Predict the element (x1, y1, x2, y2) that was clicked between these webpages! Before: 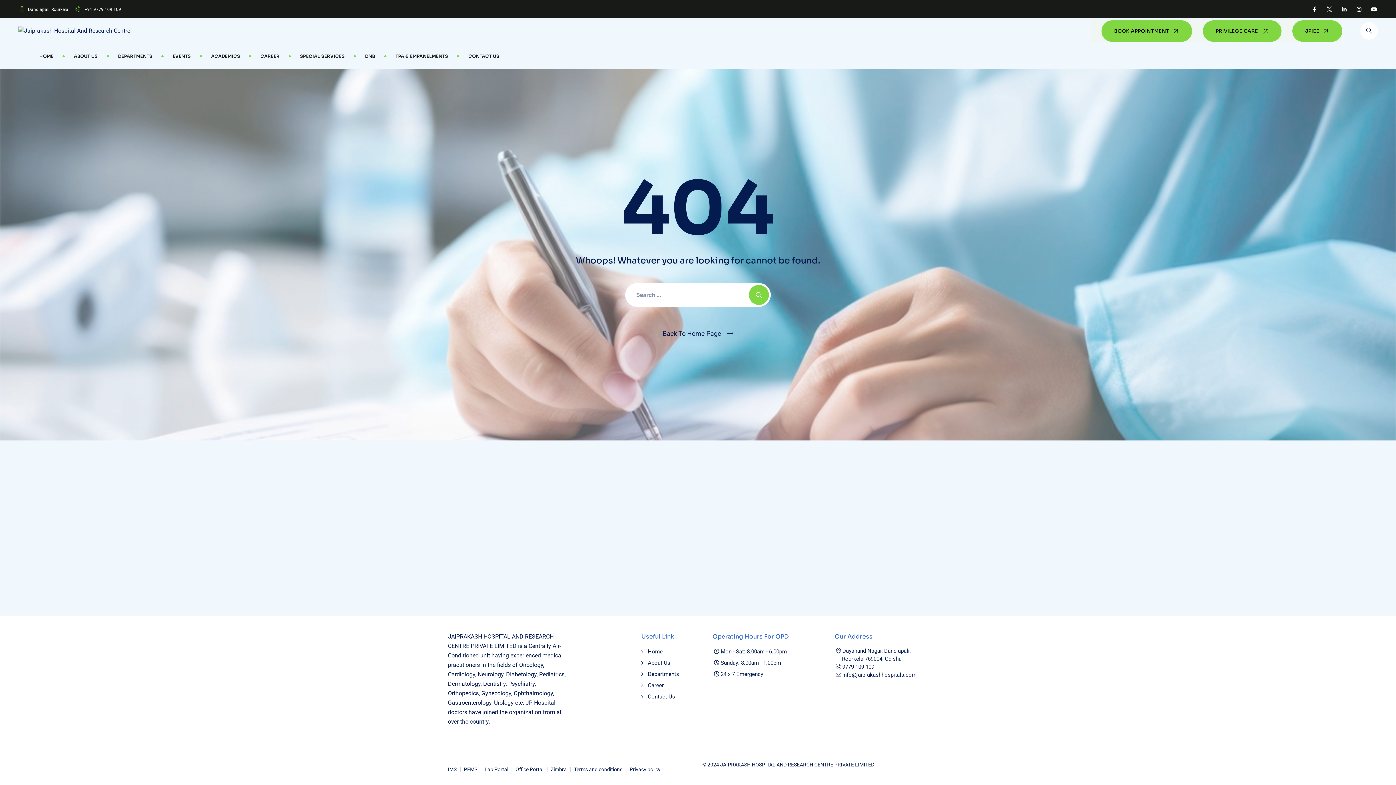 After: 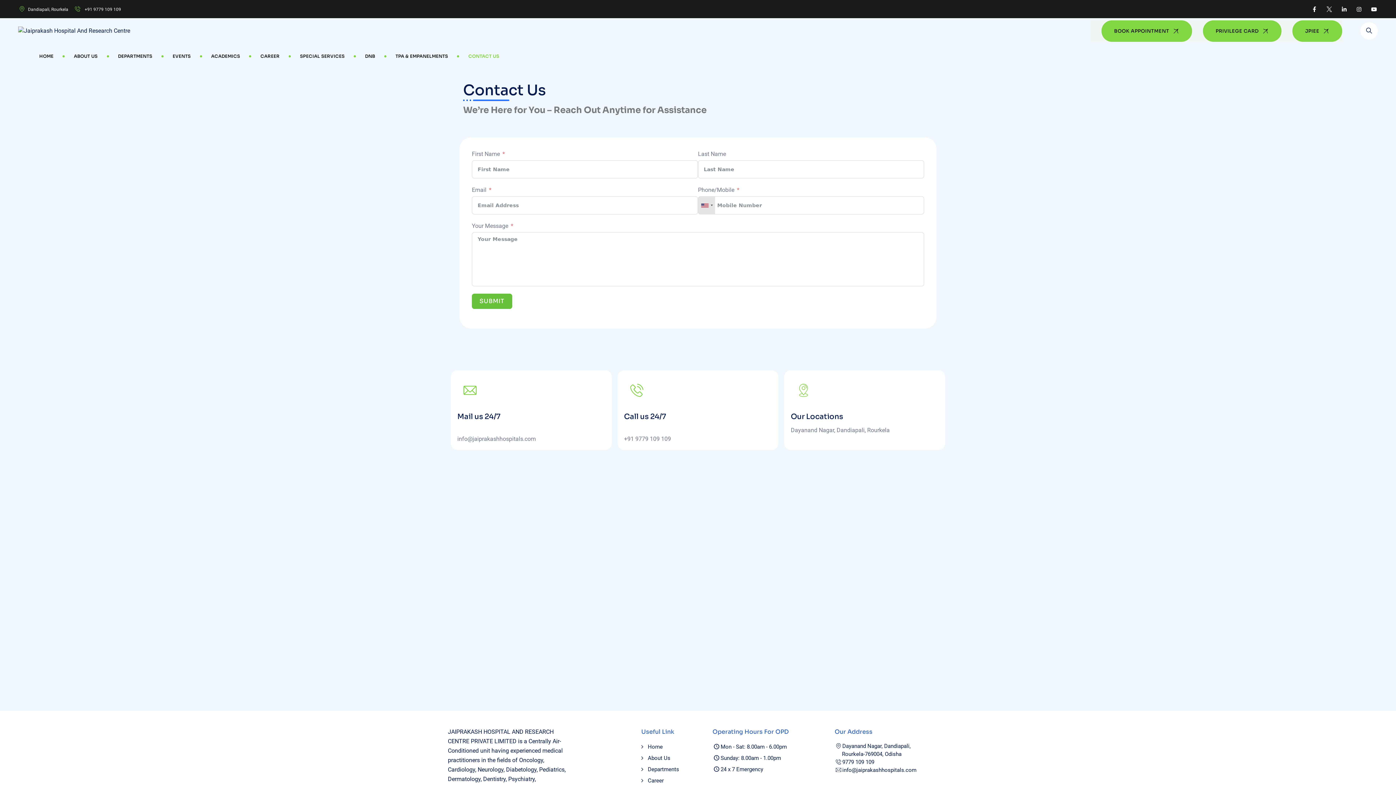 Action: label: CONTACT US bbox: (468, 43, 499, 69)